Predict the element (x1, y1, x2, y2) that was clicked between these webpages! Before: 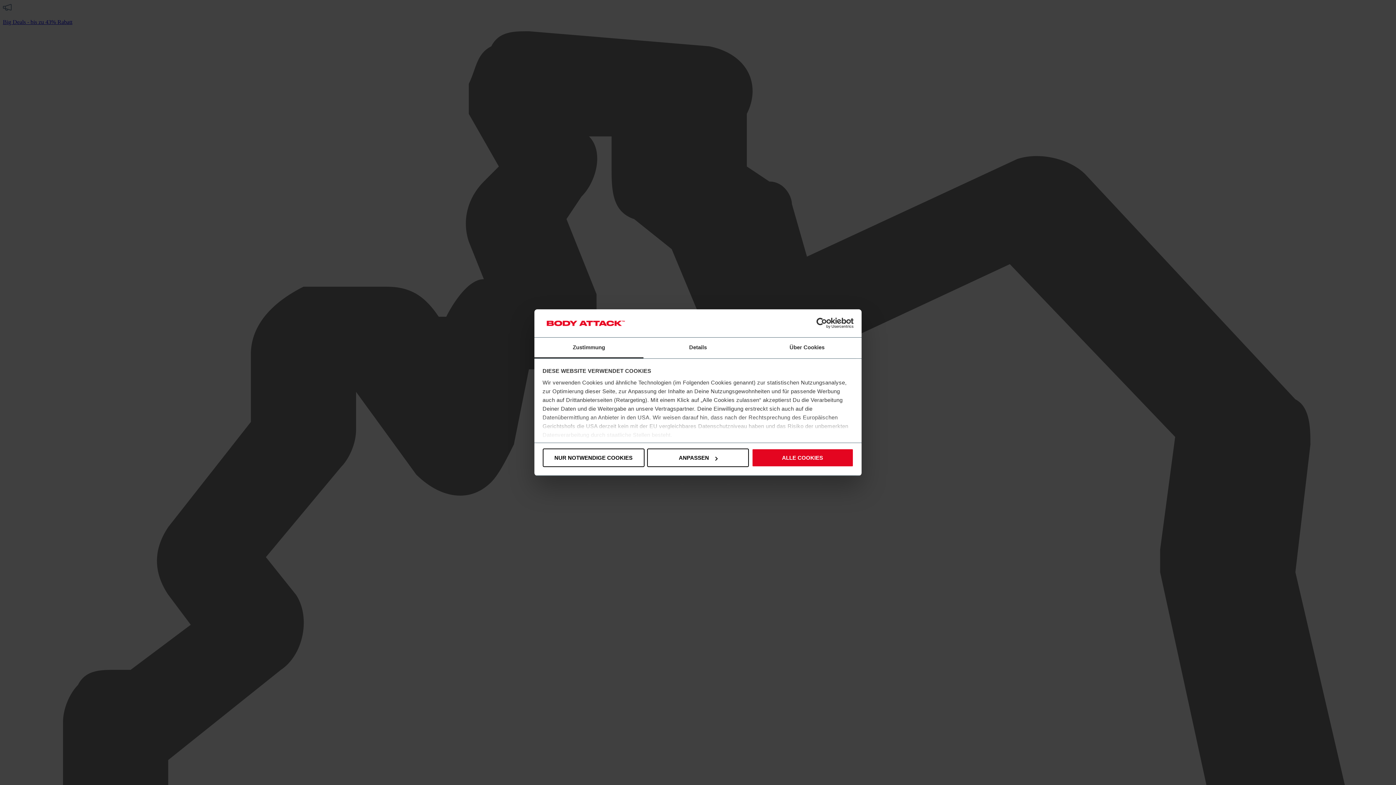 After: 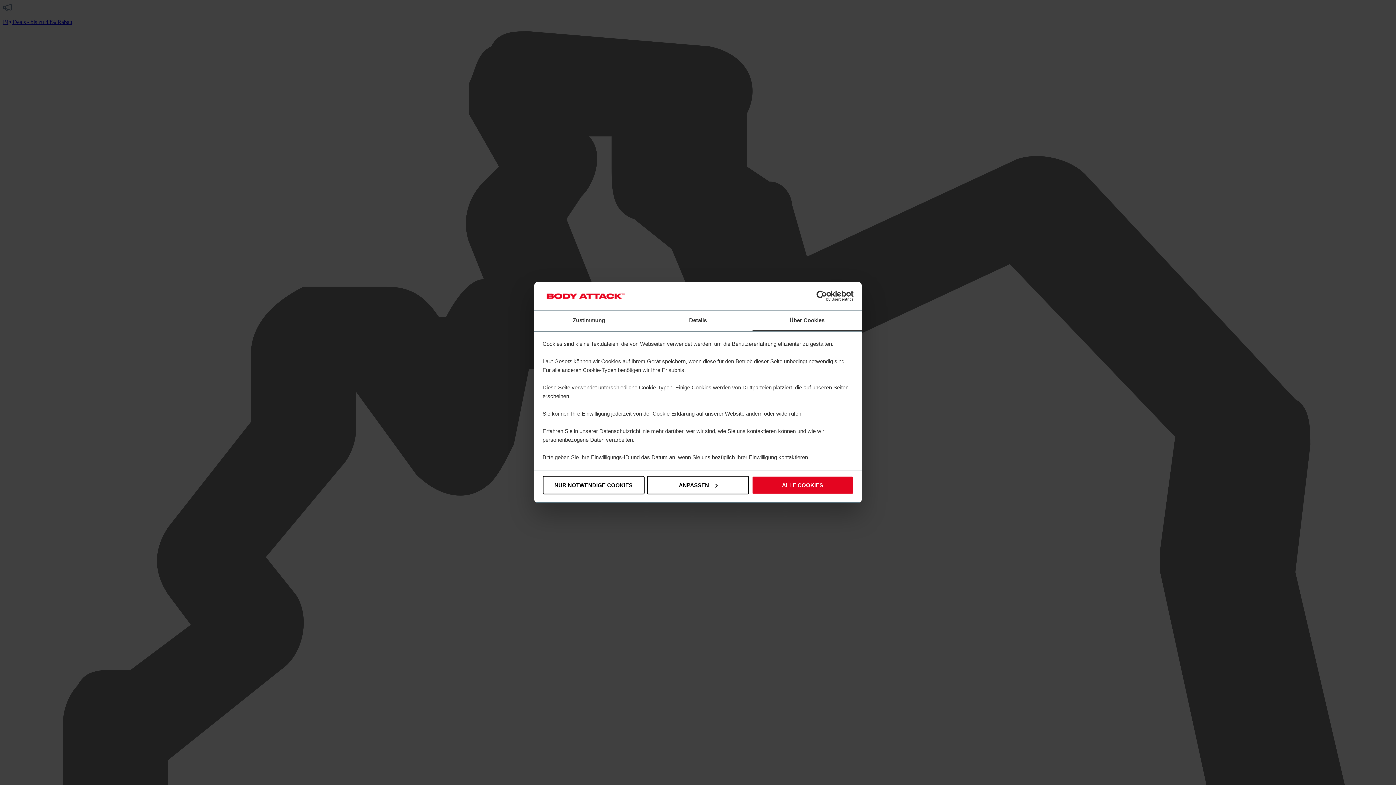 Action: bbox: (752, 337, 861, 358) label: Über Cookies